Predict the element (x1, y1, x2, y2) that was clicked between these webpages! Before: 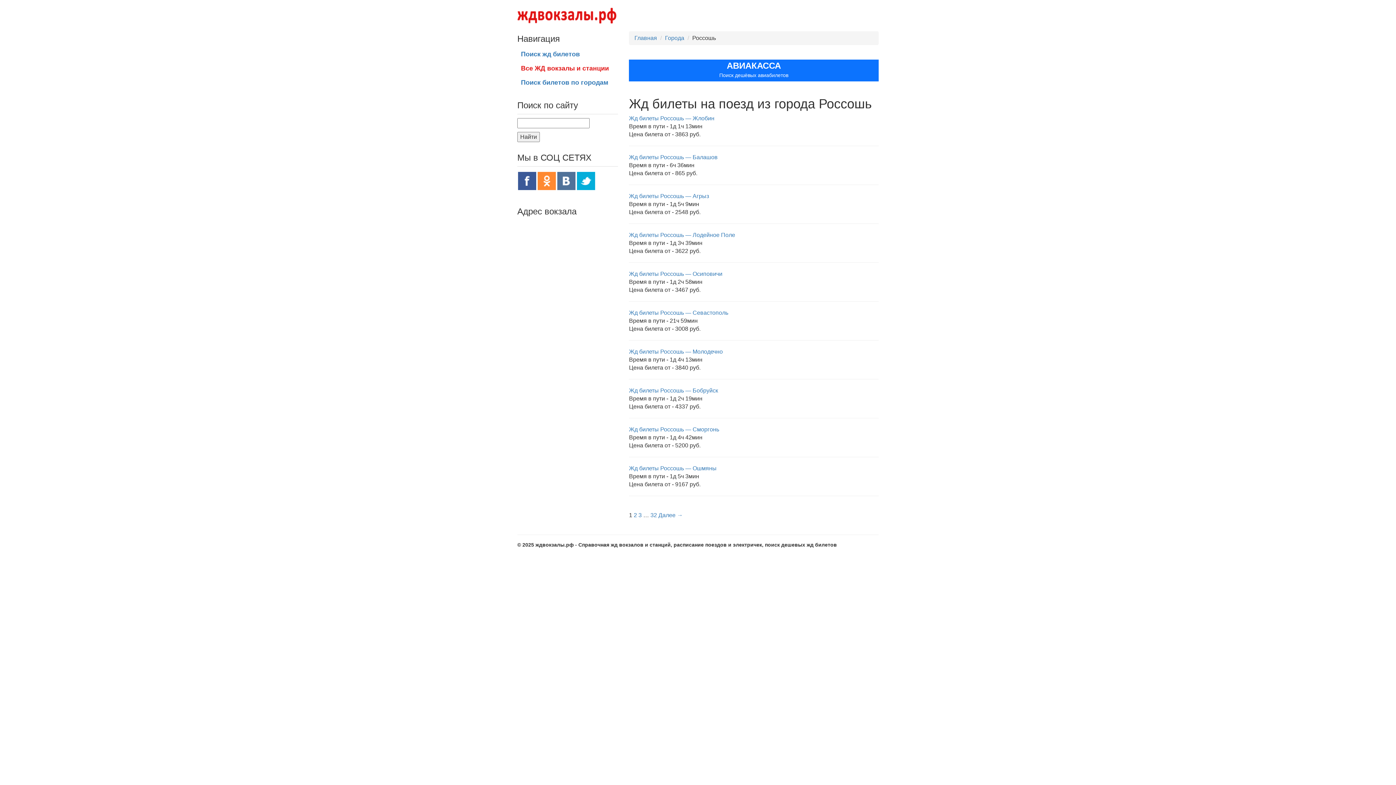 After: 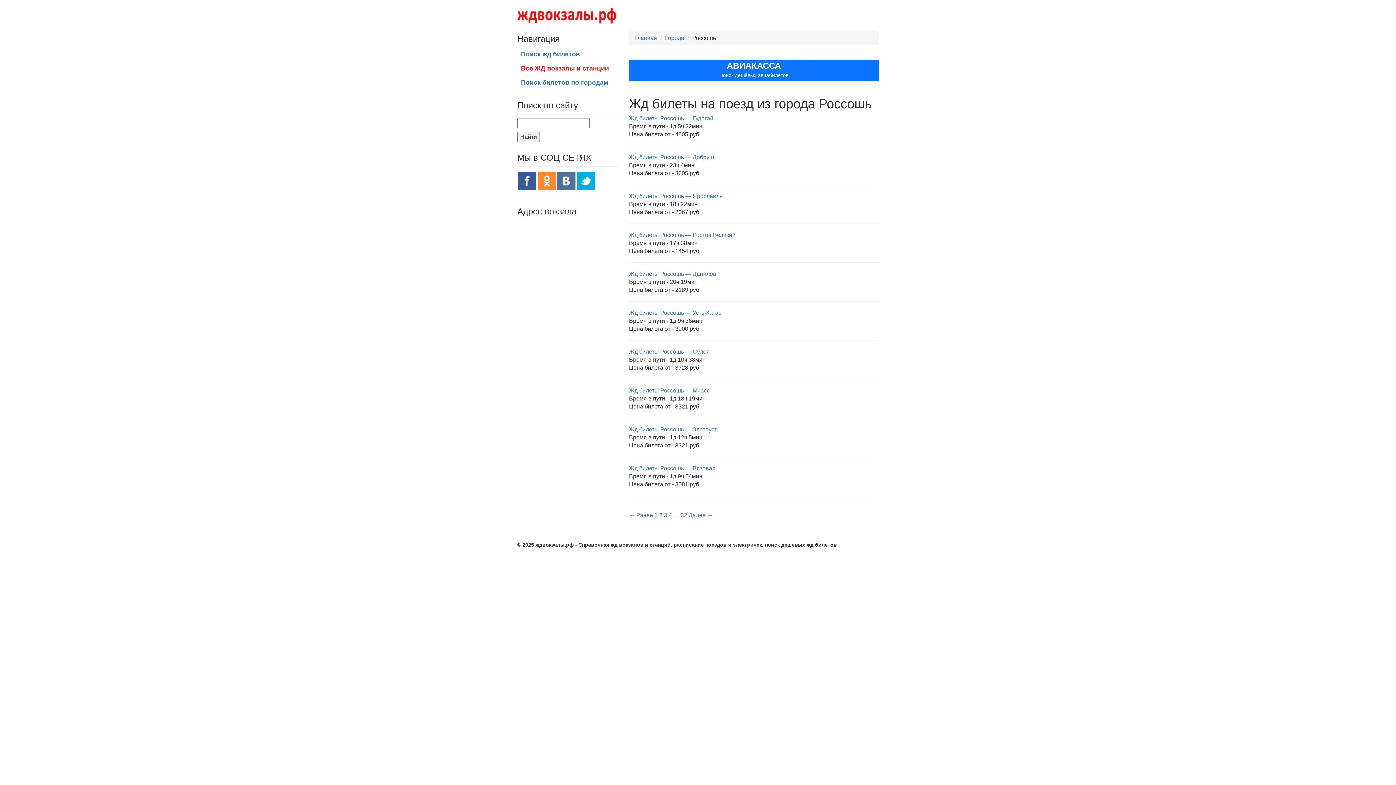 Action: label: Далее → bbox: (658, 512, 682, 518)